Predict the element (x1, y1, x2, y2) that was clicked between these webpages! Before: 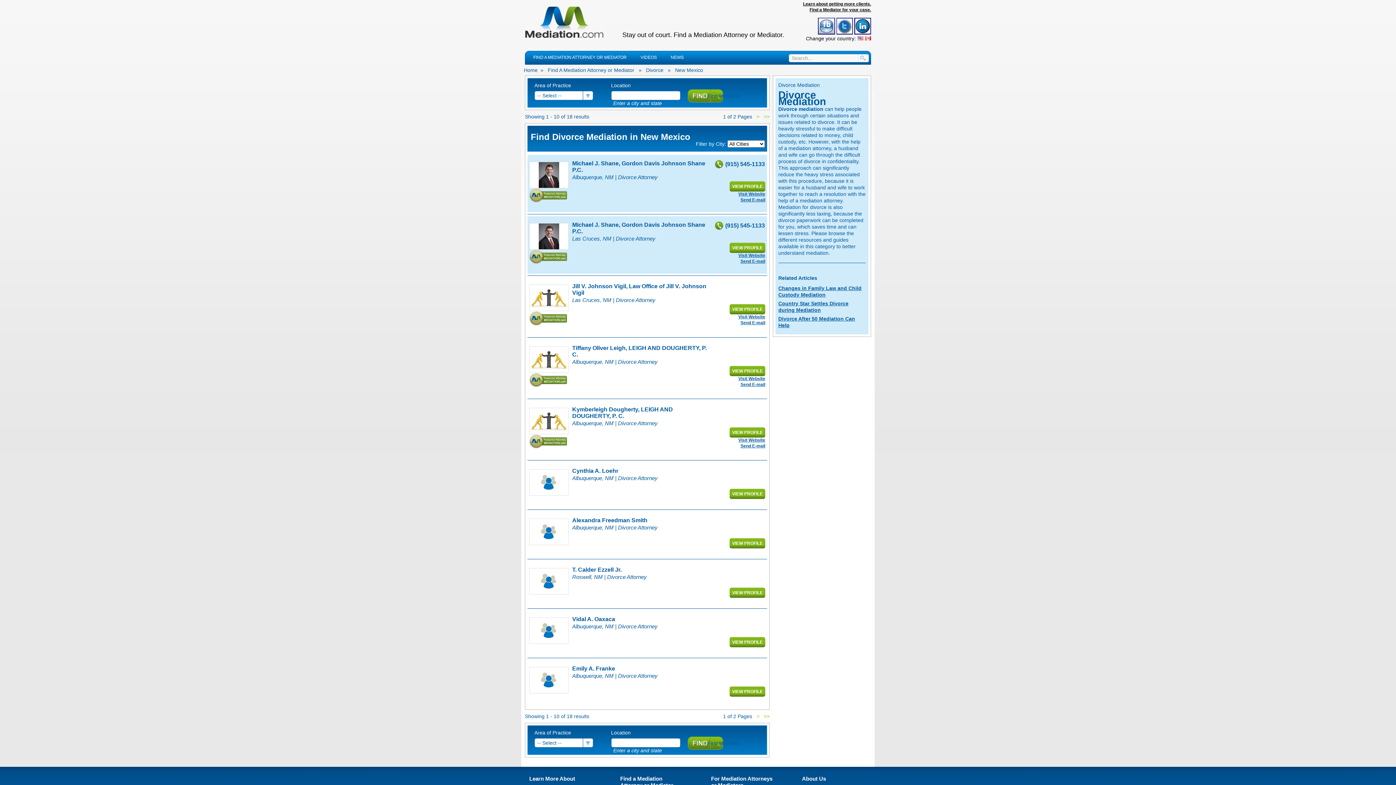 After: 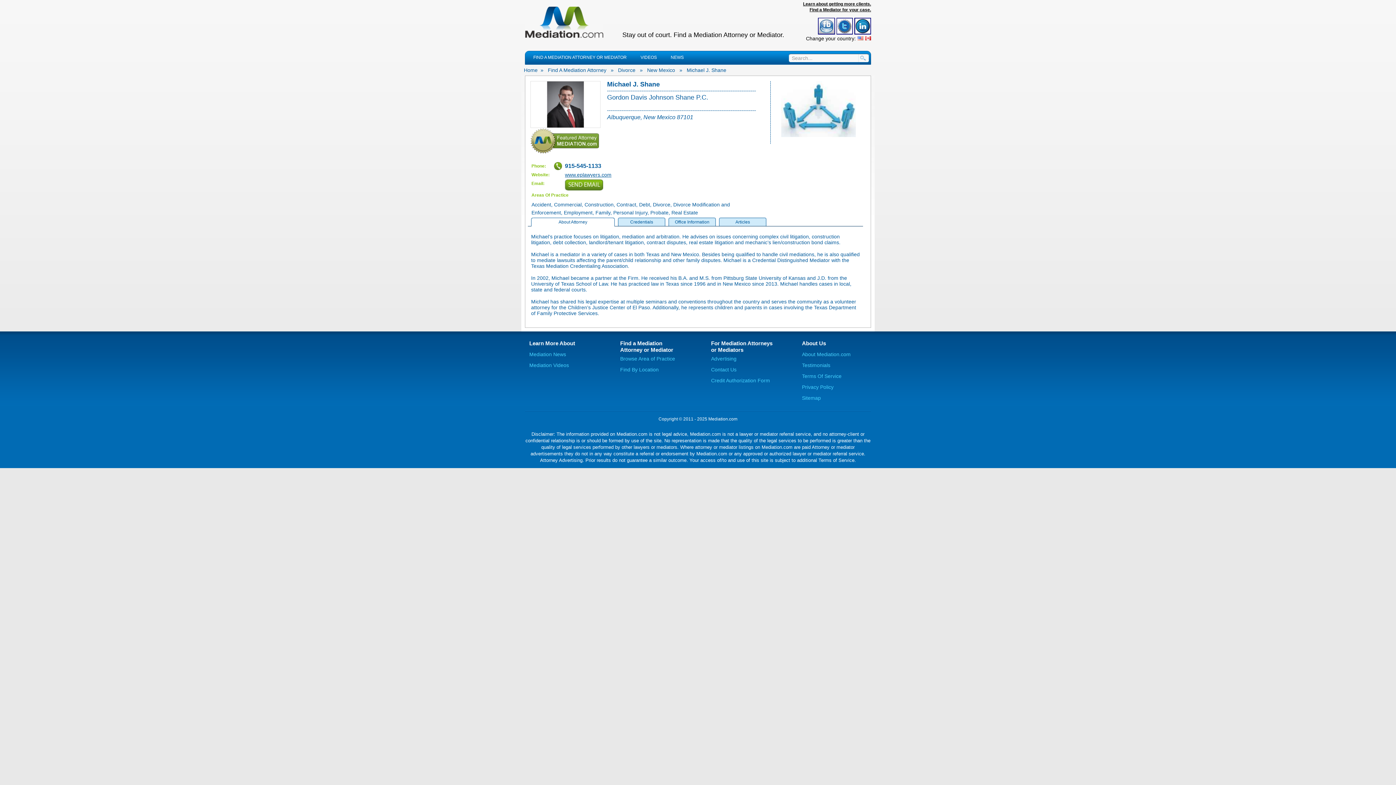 Action: label: VIEW PROFILE bbox: (729, 181, 765, 191)